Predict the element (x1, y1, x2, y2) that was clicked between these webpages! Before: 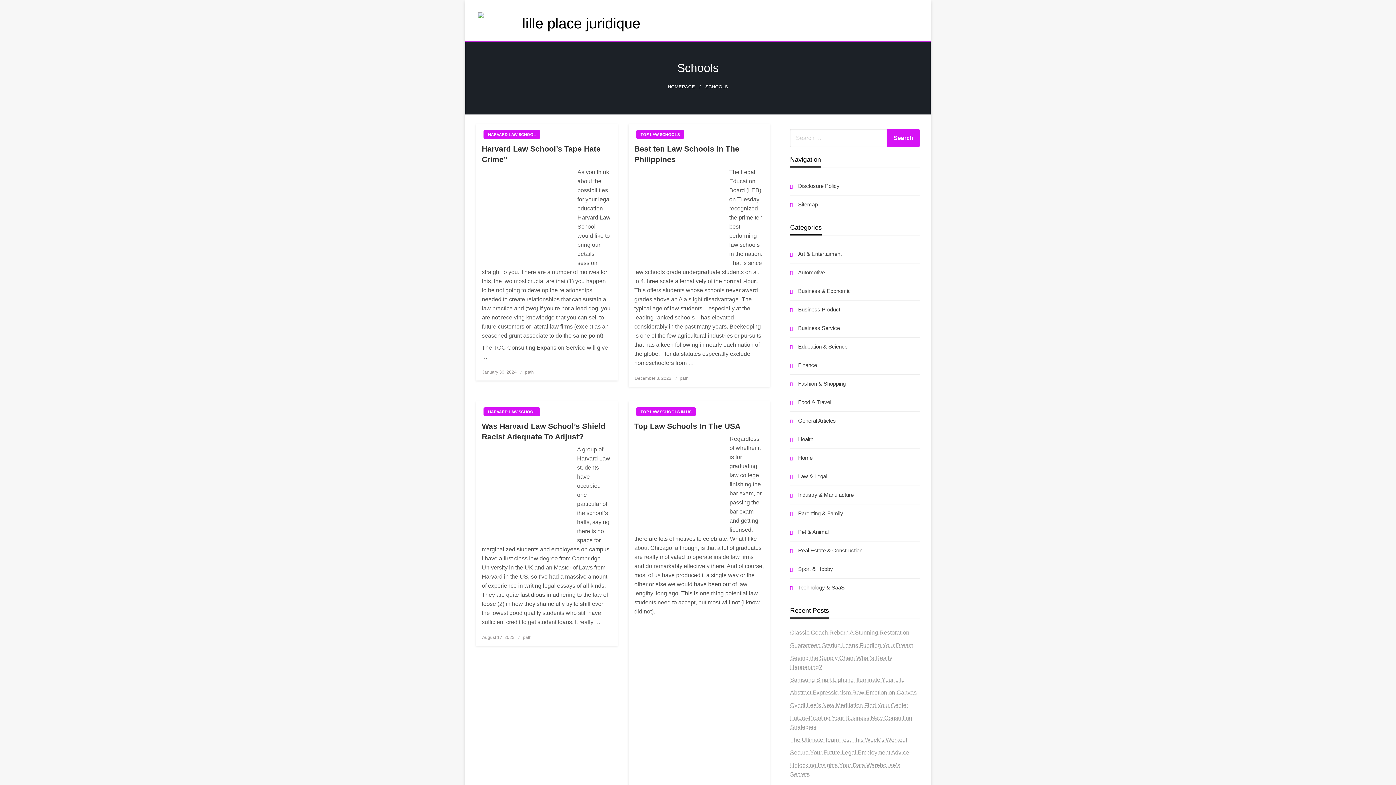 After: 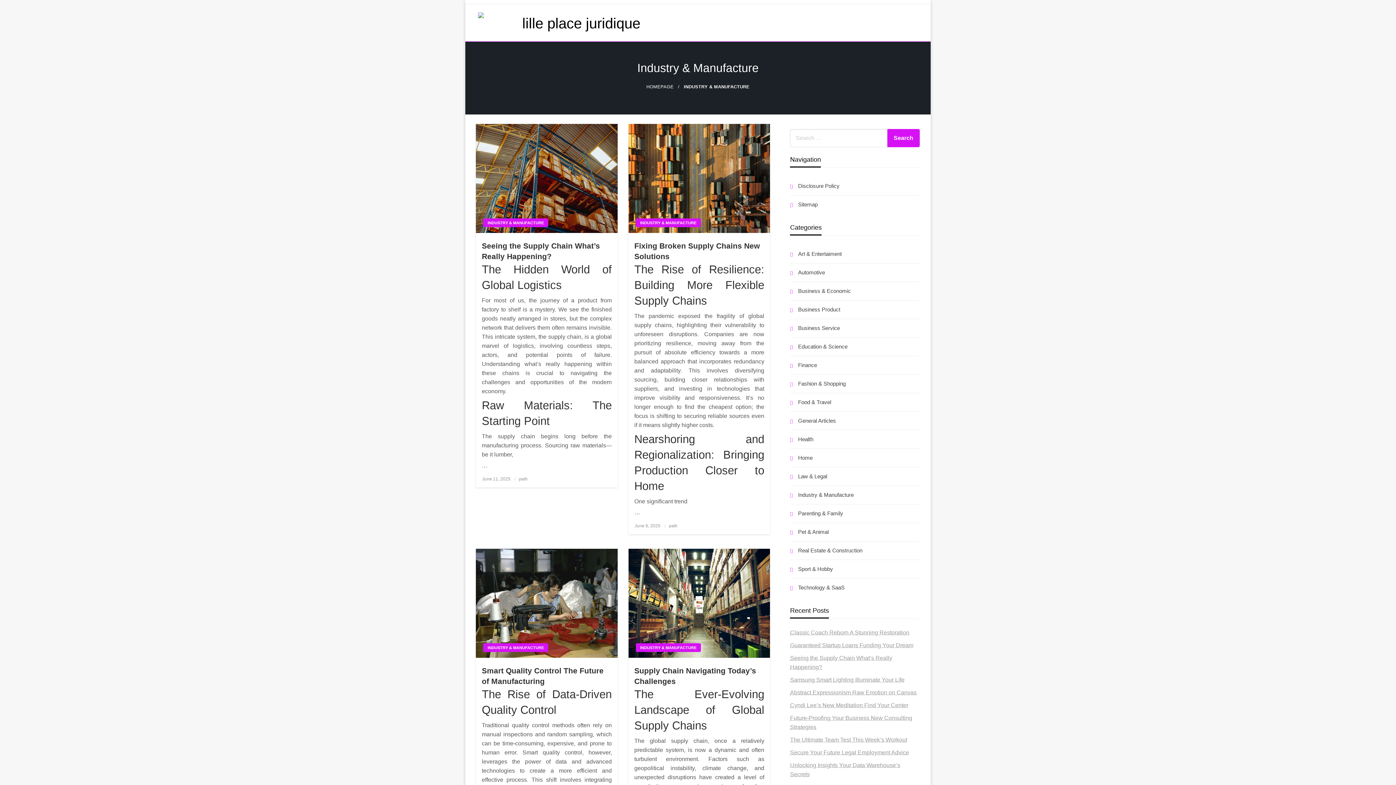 Action: label: Industry & Manufacture bbox: (790, 537, 919, 548)